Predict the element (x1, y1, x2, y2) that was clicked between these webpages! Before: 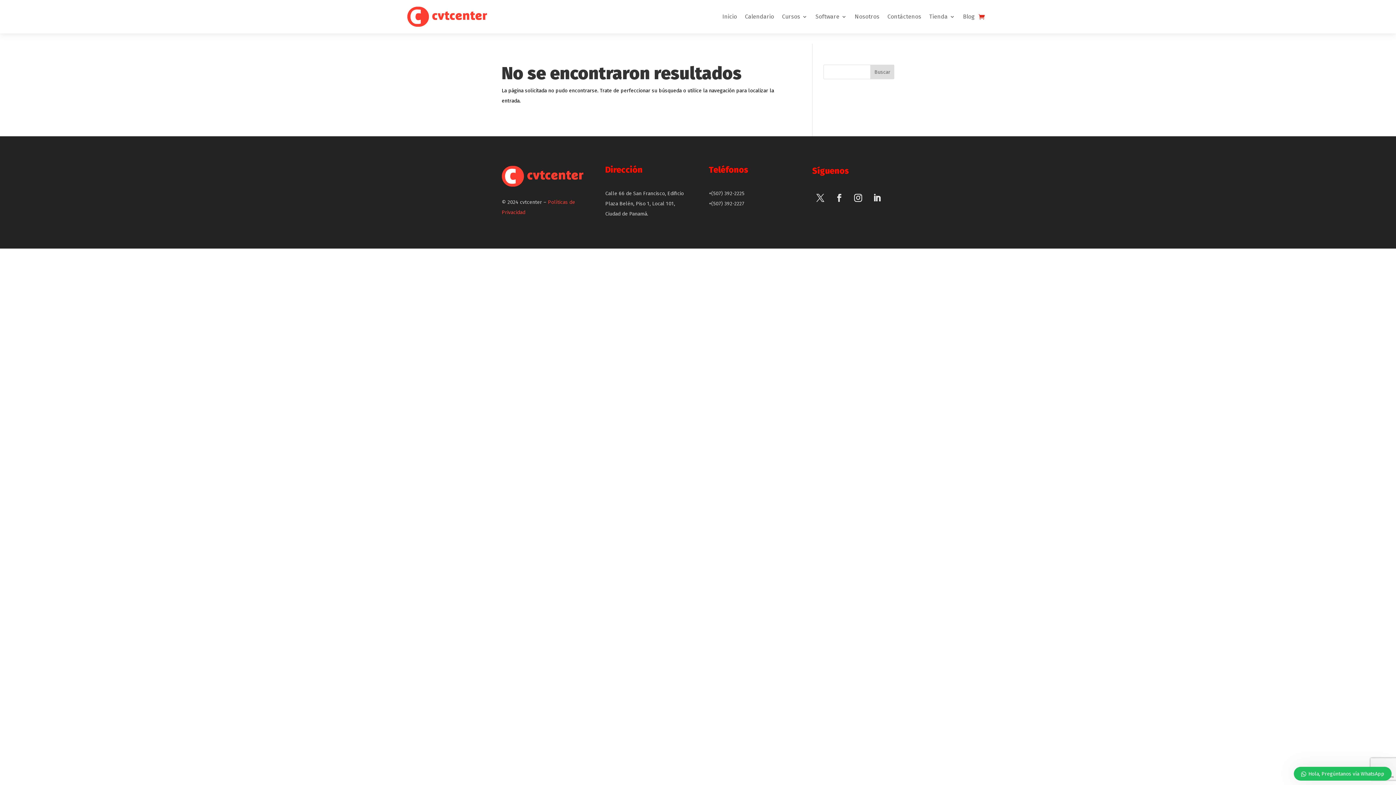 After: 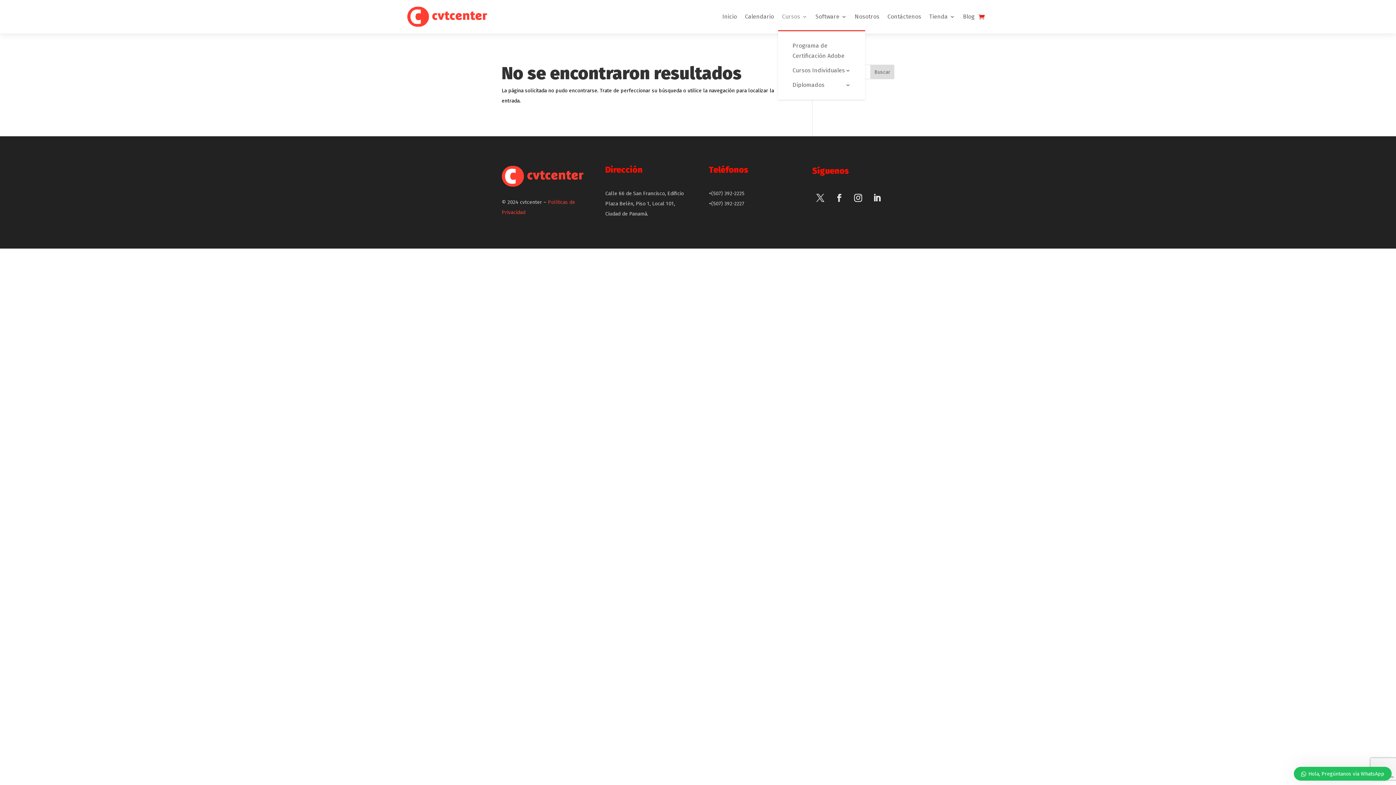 Action: bbox: (782, 2, 807, 30) label: Cursos